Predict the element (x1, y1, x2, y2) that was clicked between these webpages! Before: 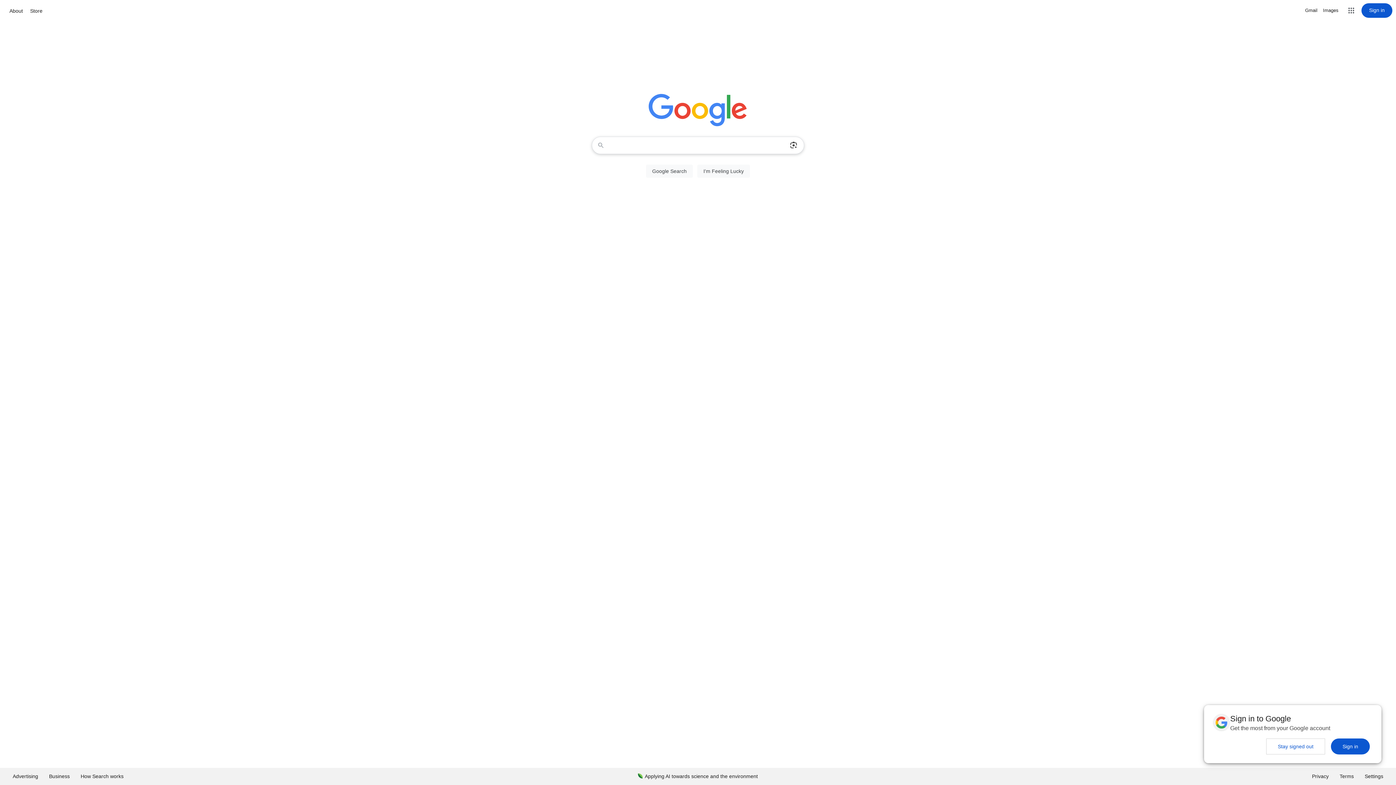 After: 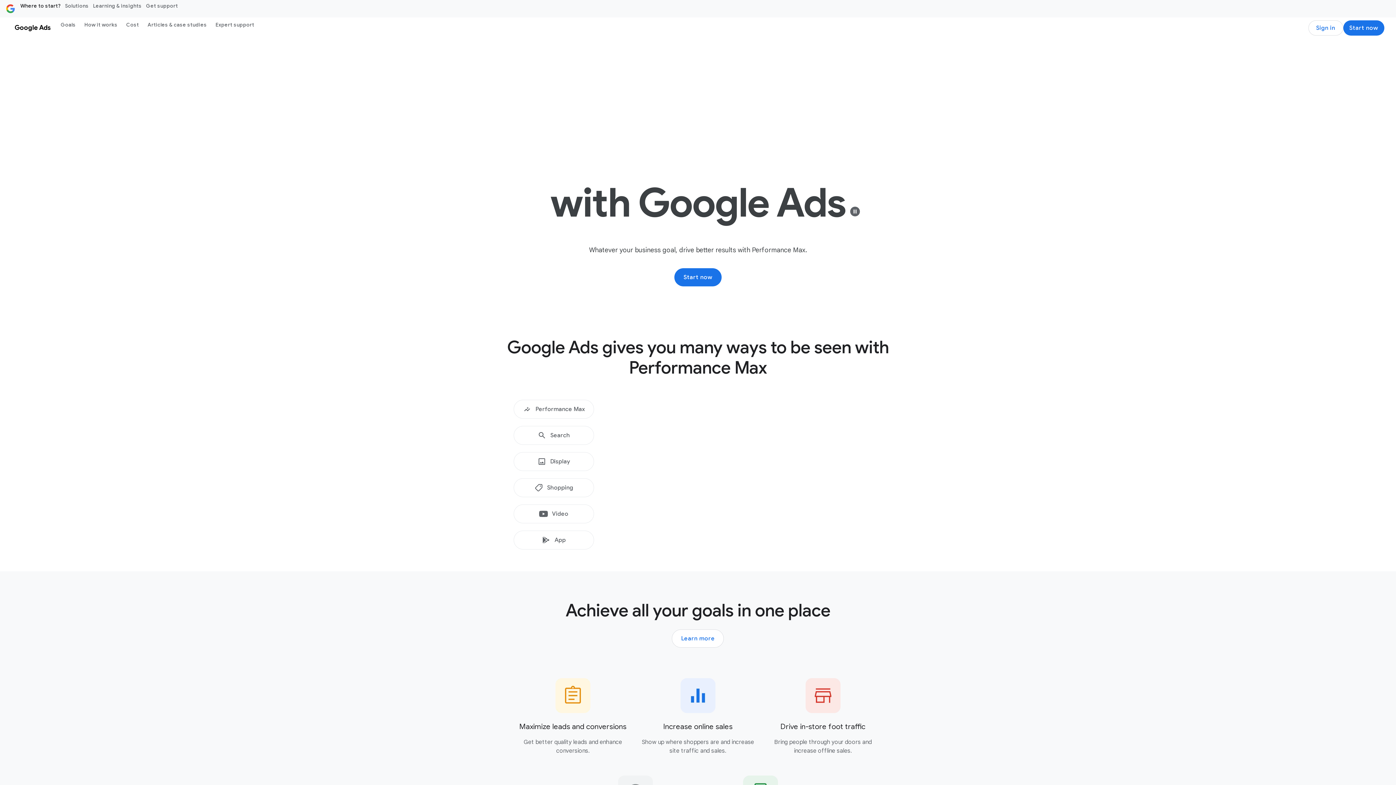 Action: bbox: (7, 768, 43, 785) label: Advertising